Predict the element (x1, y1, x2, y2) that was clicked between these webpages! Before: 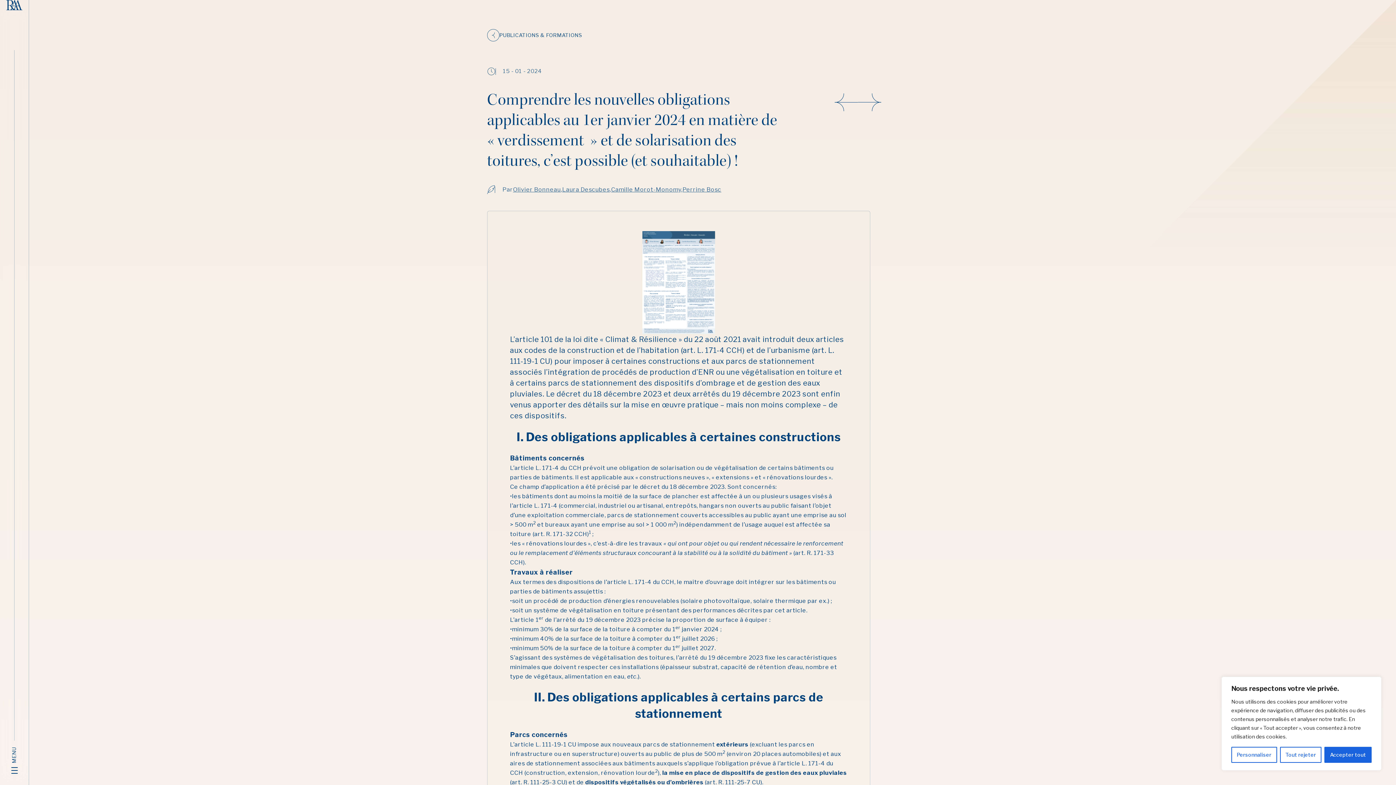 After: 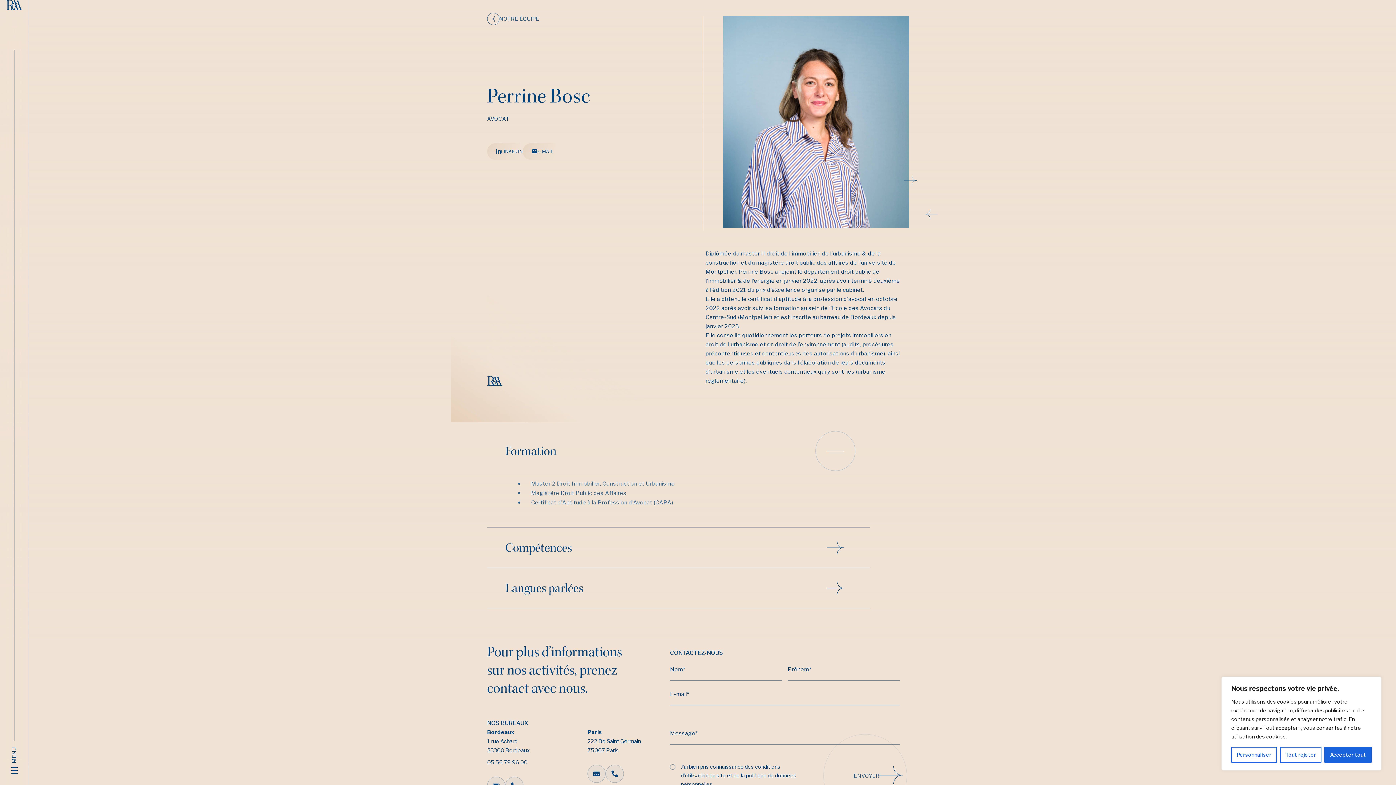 Action: label: Perrine Bosc bbox: (682, 185, 721, 194)